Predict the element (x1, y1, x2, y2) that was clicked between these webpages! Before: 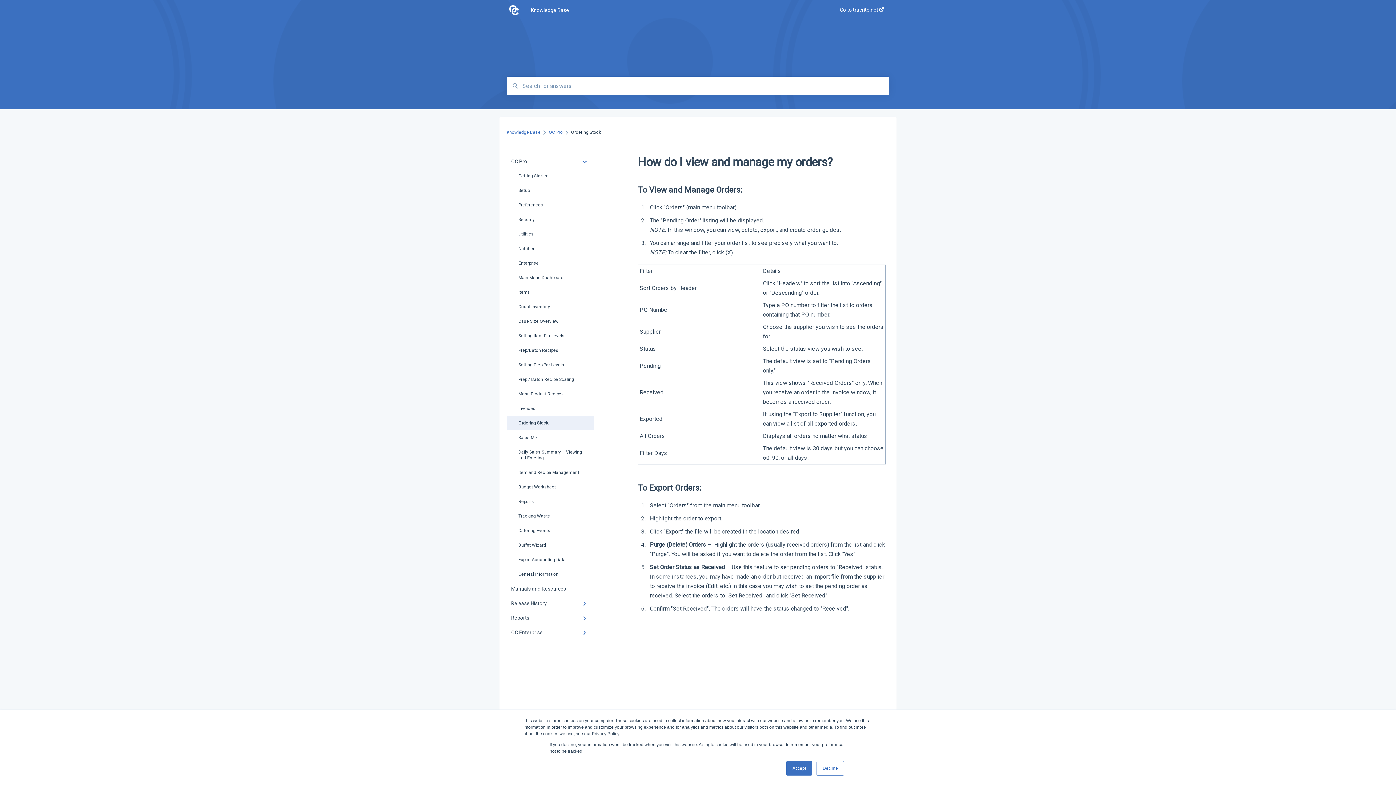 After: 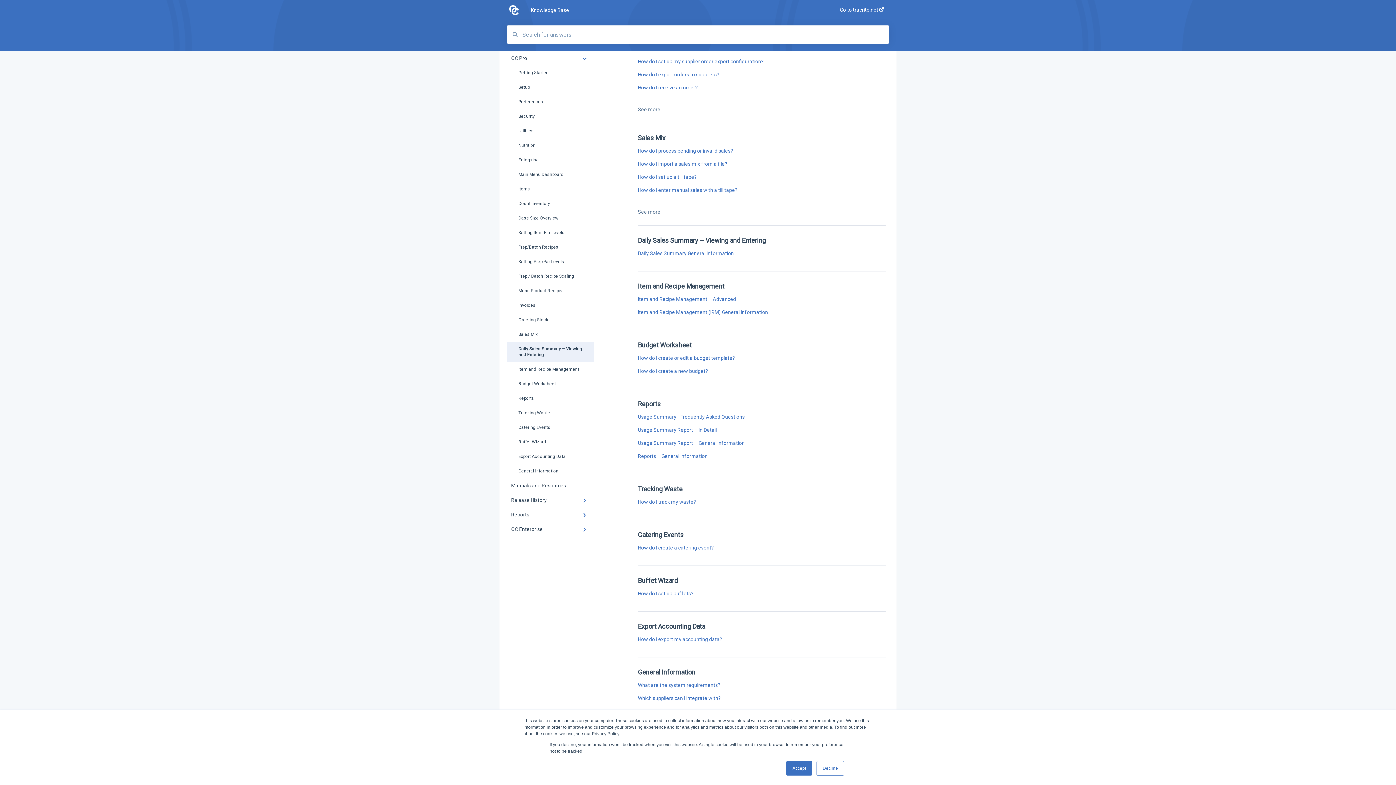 Action: label: Daily Sales Summary – Viewing and Entering bbox: (506, 445, 594, 465)